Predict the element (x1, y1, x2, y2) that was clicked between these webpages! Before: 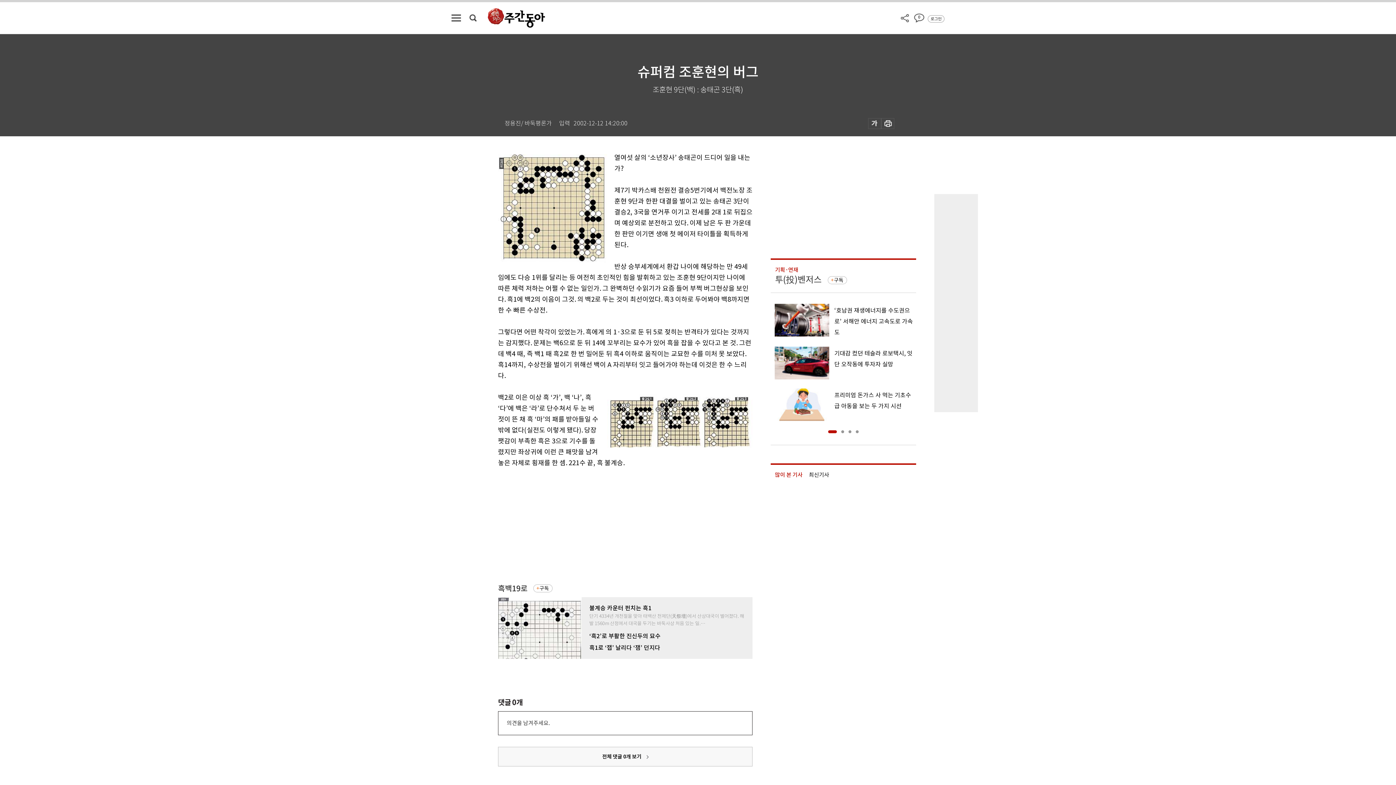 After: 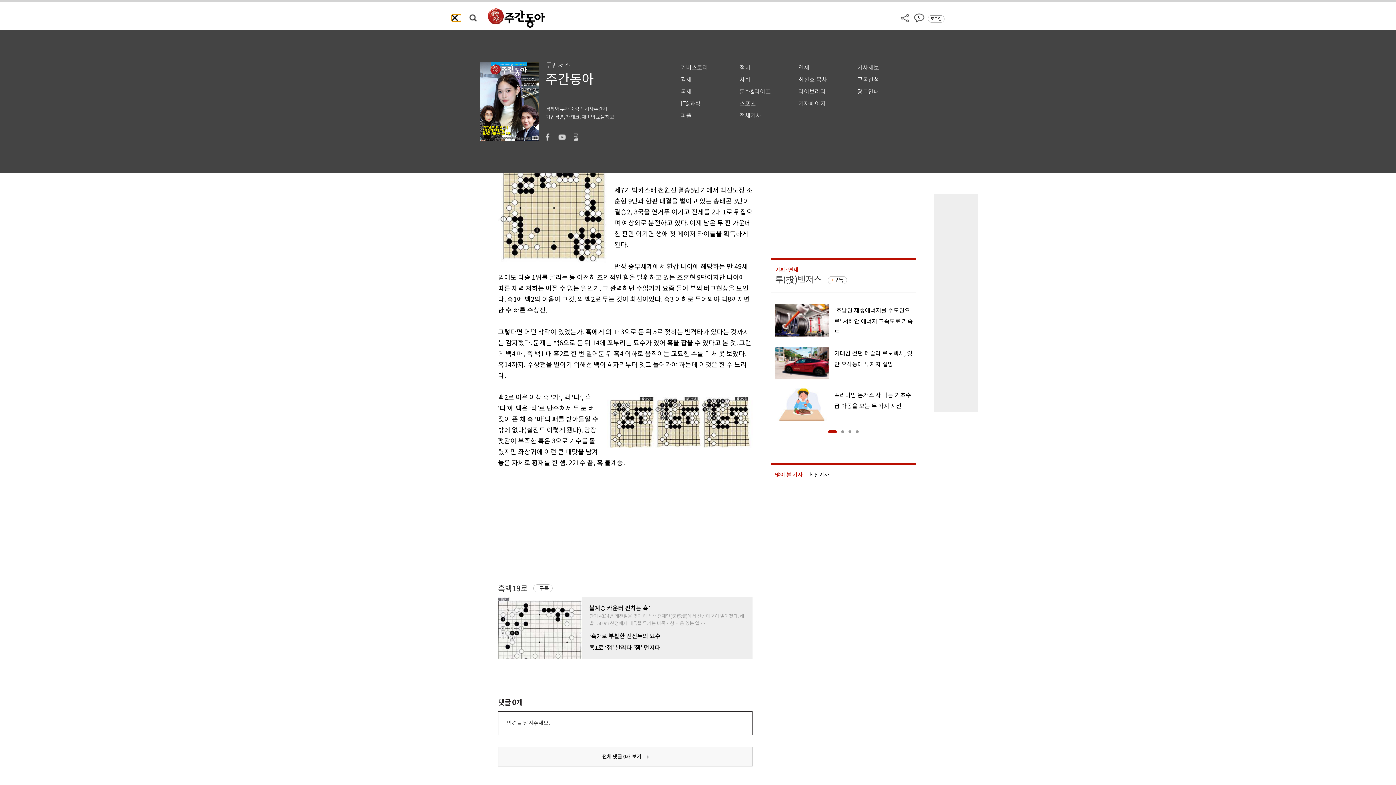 Action: bbox: (451, 14, 461, 21)